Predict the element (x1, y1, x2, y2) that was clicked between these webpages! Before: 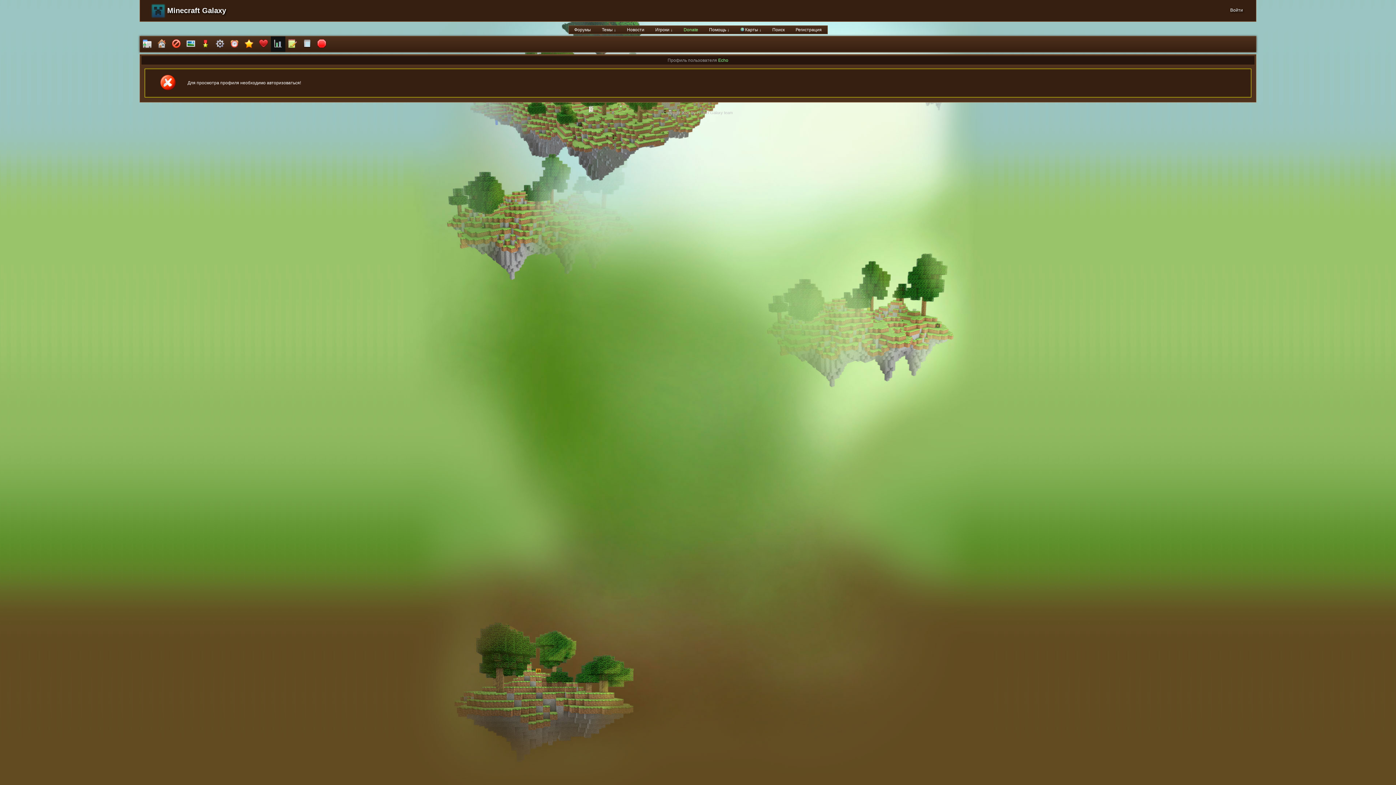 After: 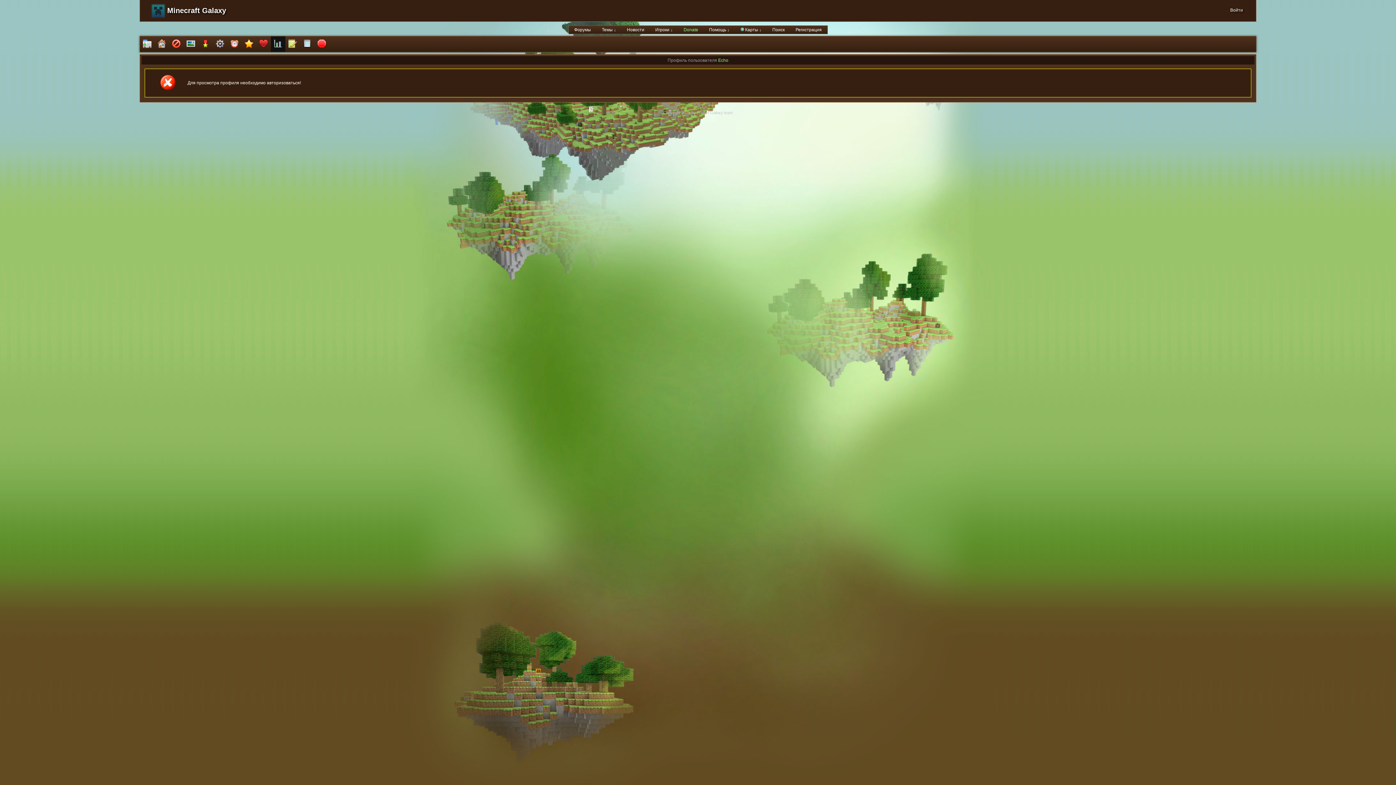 Action: bbox: (270, 36, 285, 52)